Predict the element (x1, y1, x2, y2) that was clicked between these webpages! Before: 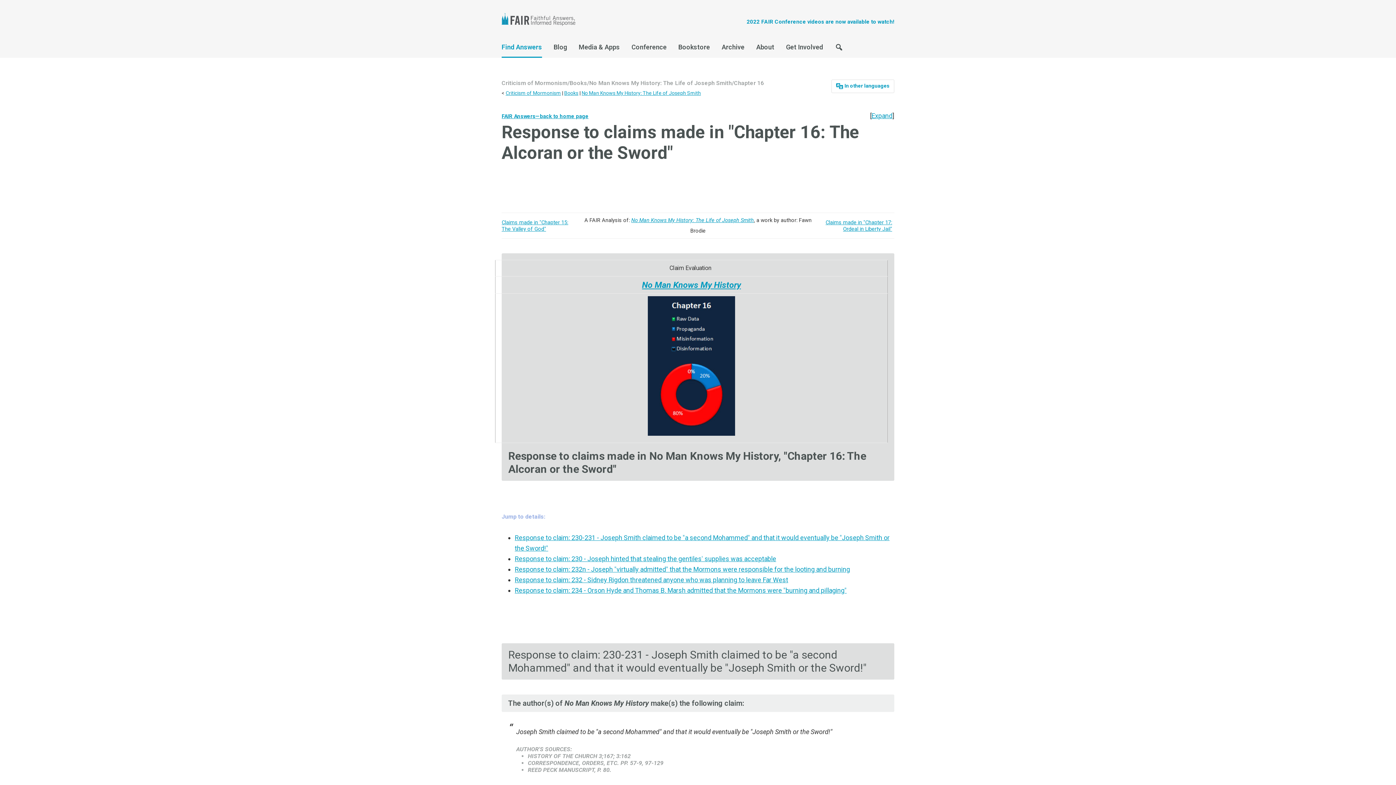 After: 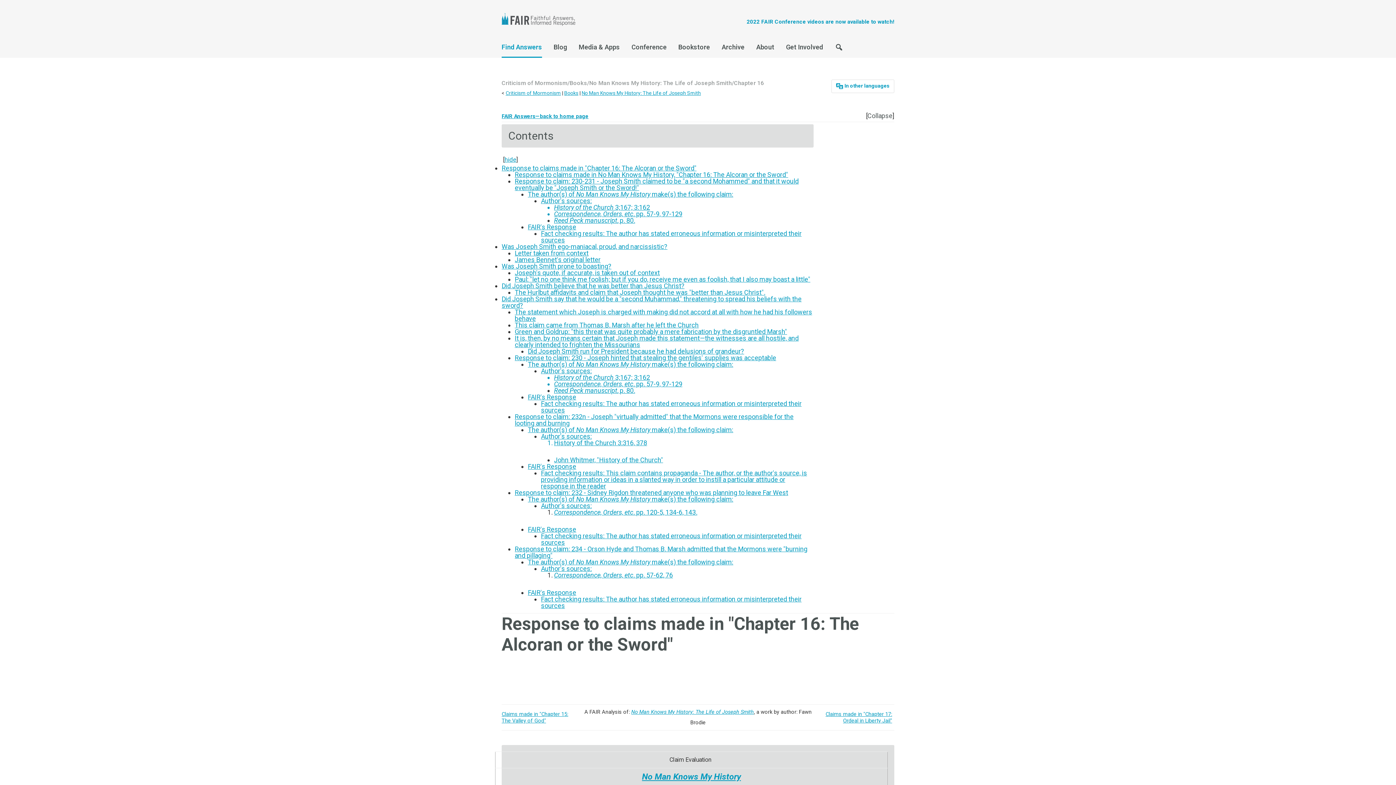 Action: bbox: (871, 112, 892, 119) label: Expand